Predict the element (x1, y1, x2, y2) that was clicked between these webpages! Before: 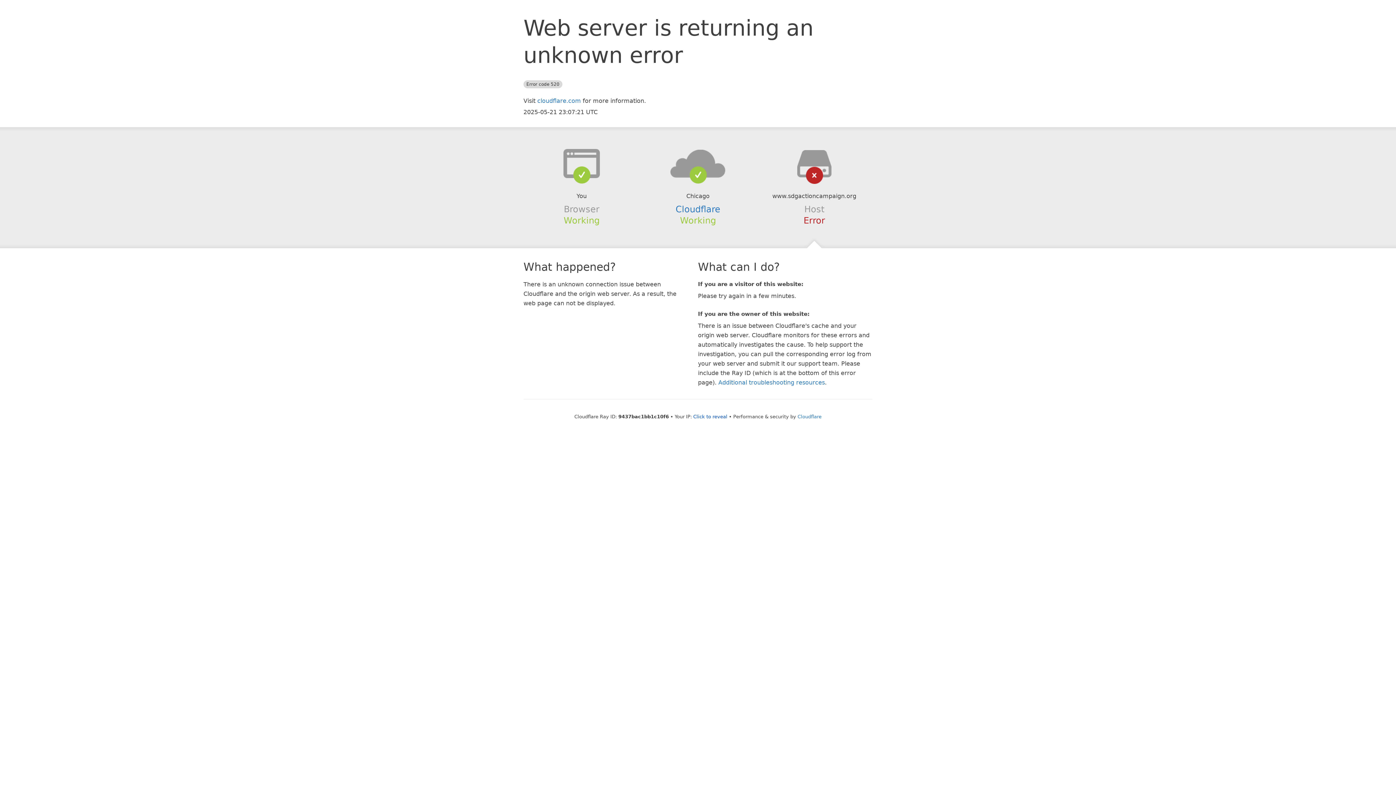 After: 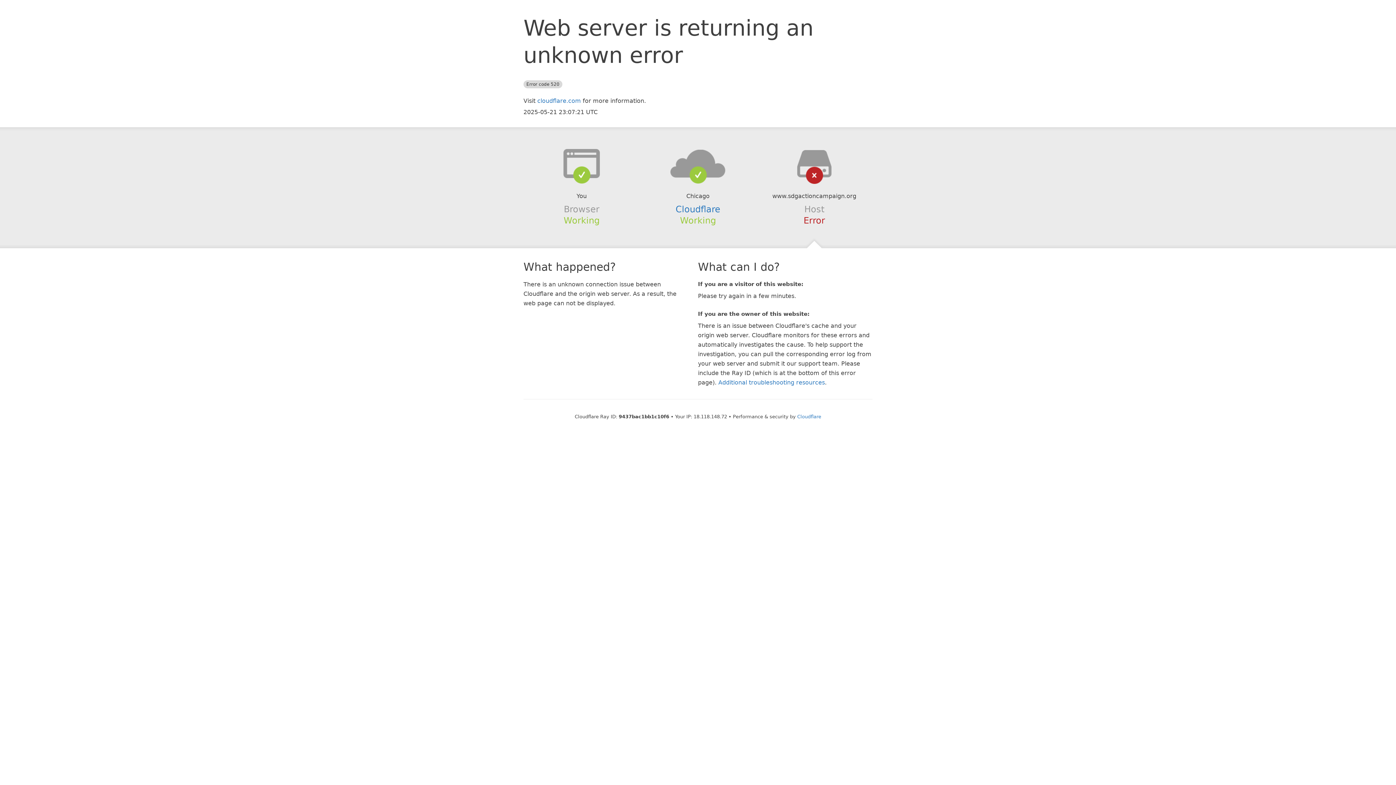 Action: label: Click to reveal bbox: (693, 414, 727, 419)